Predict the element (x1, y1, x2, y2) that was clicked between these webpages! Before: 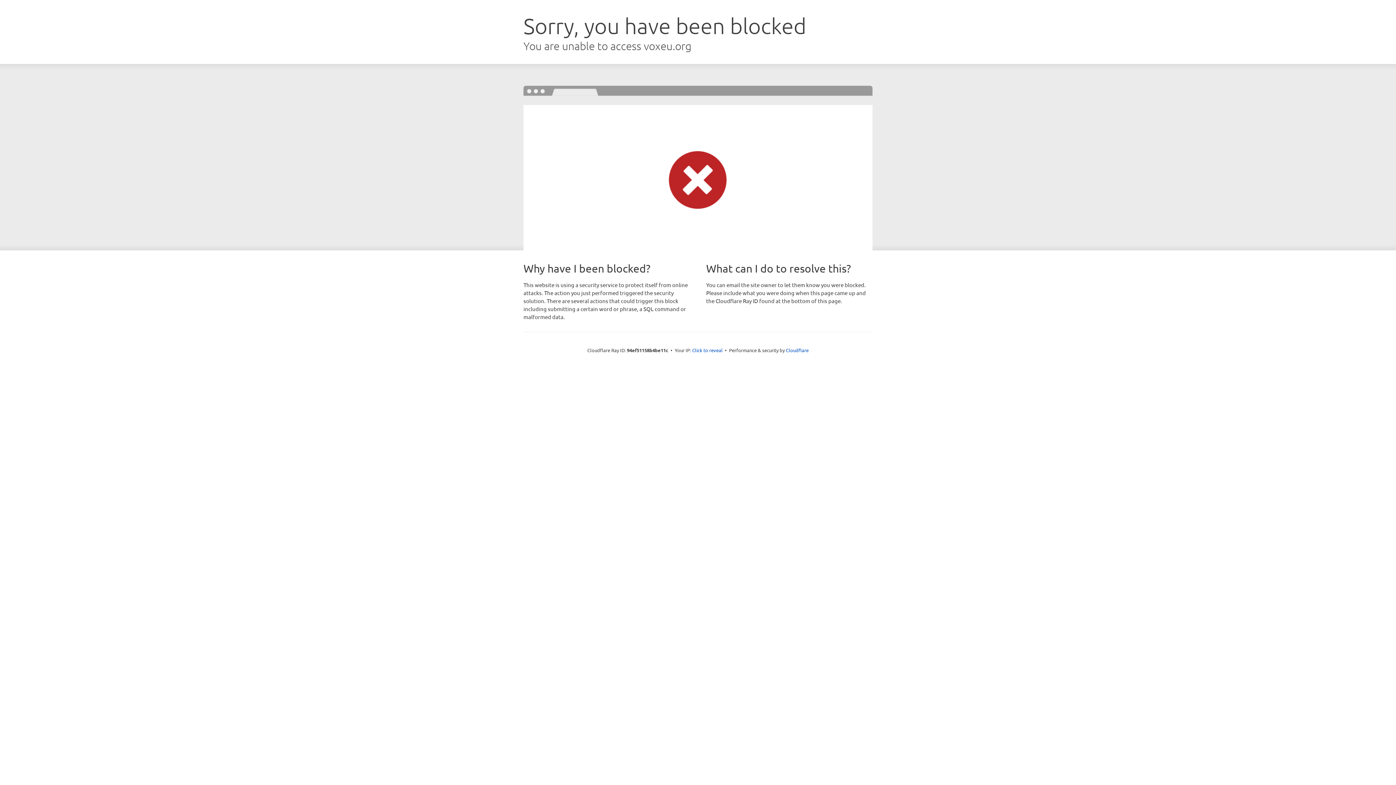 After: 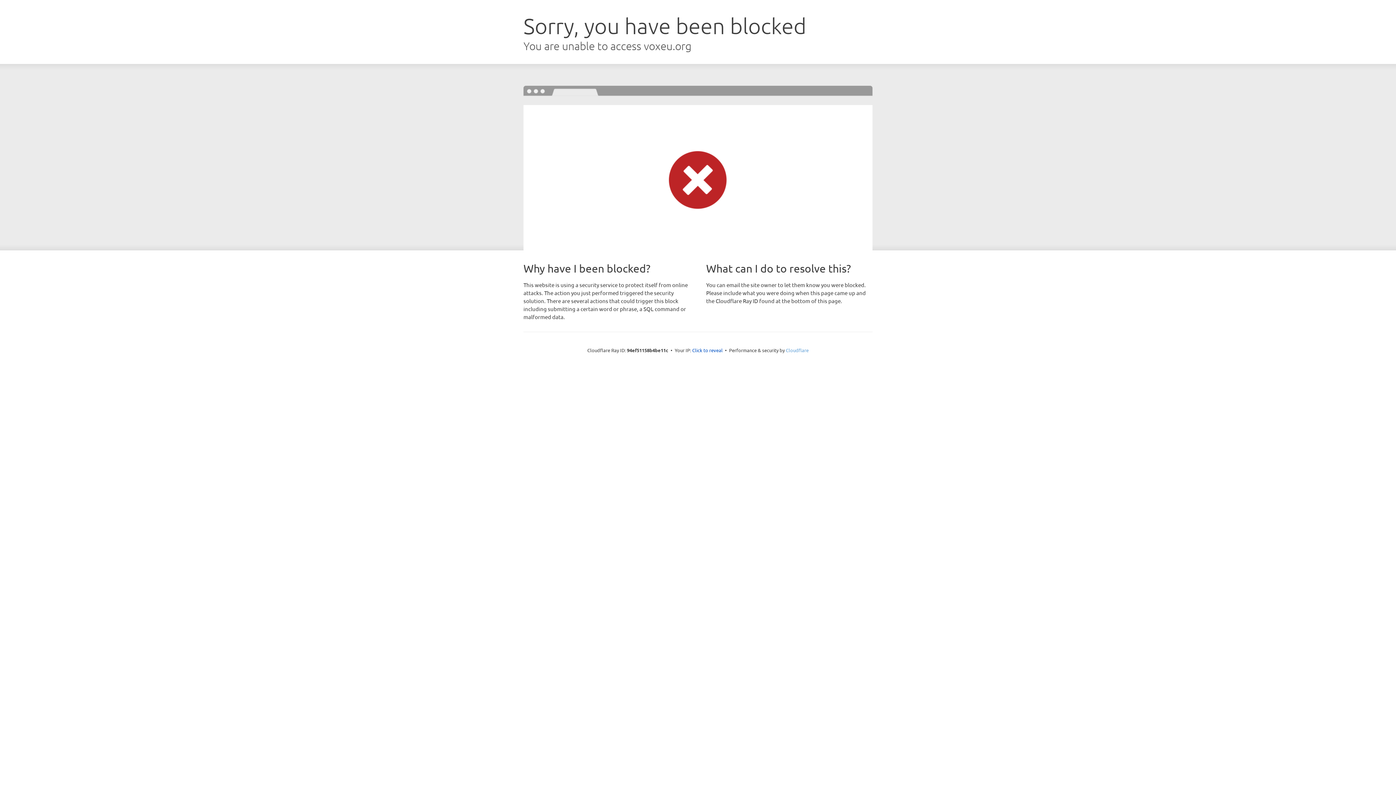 Action: bbox: (786, 347, 808, 353) label: Cloudflare